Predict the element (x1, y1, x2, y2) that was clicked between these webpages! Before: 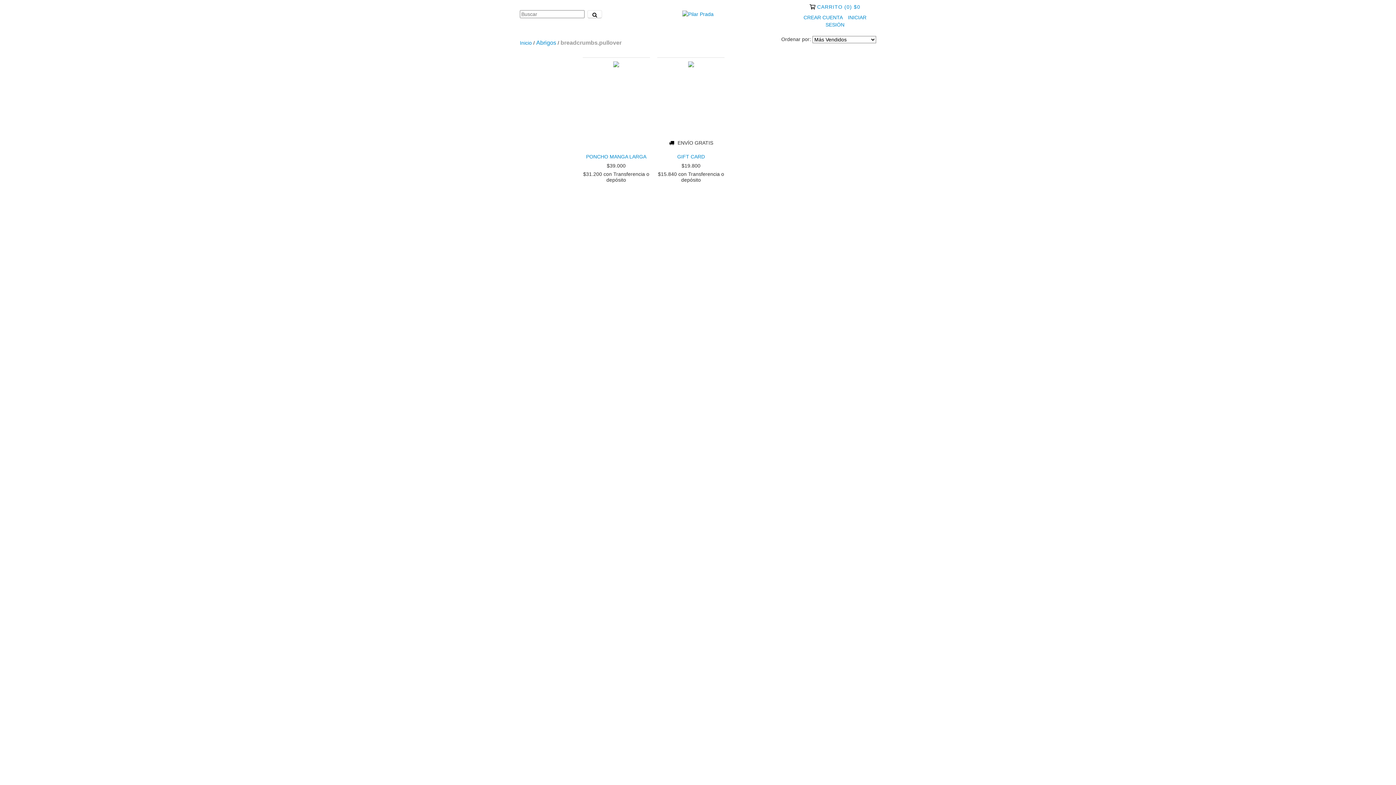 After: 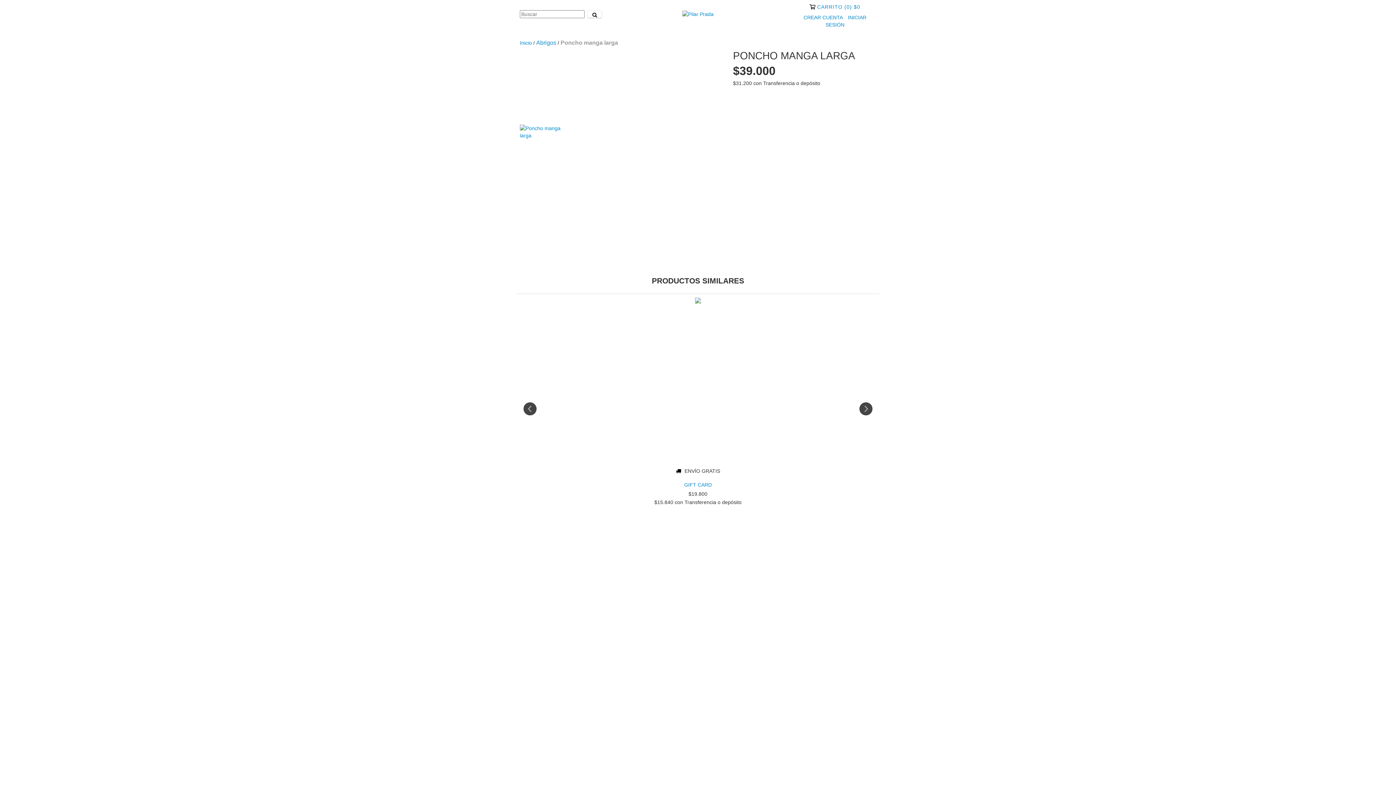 Action: label: Poncho manga larga bbox: (584, 153, 648, 160)